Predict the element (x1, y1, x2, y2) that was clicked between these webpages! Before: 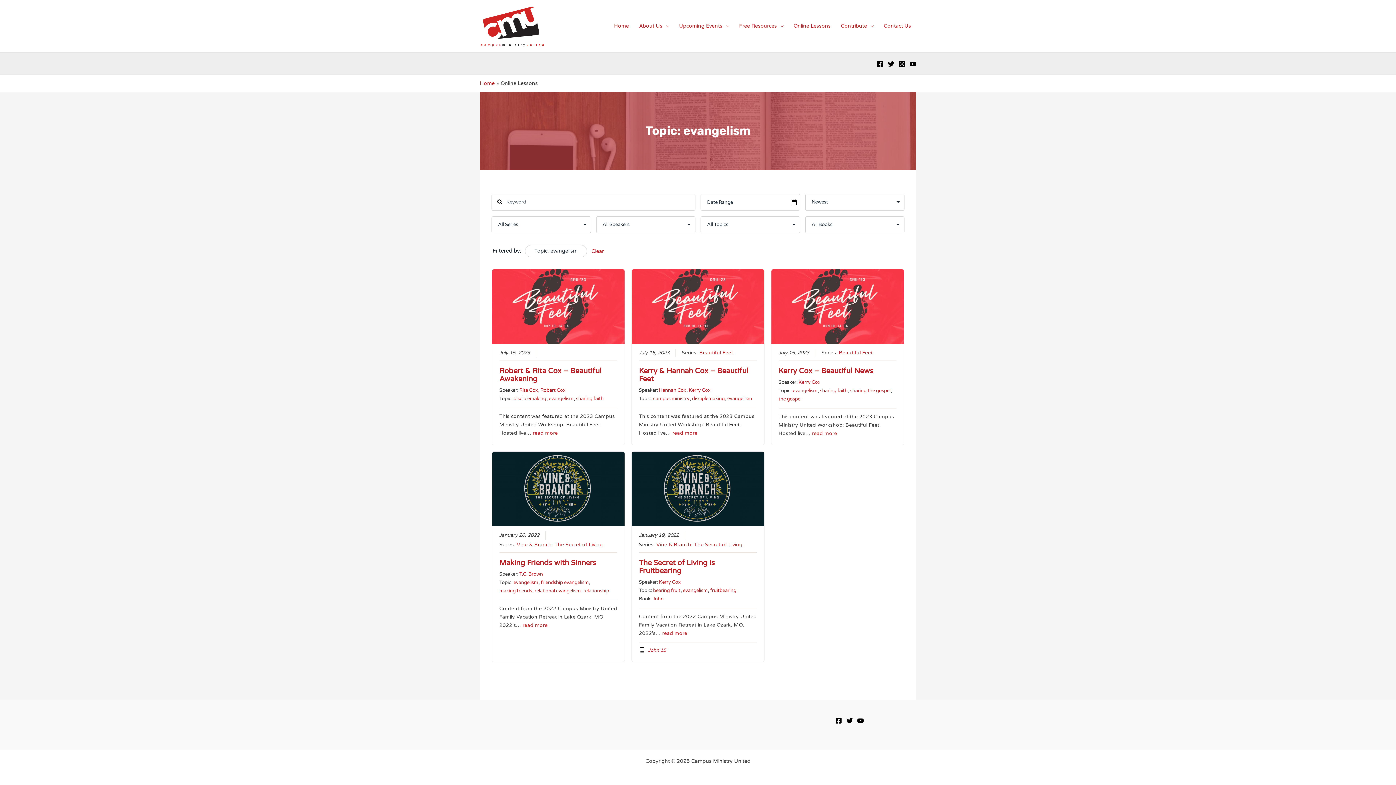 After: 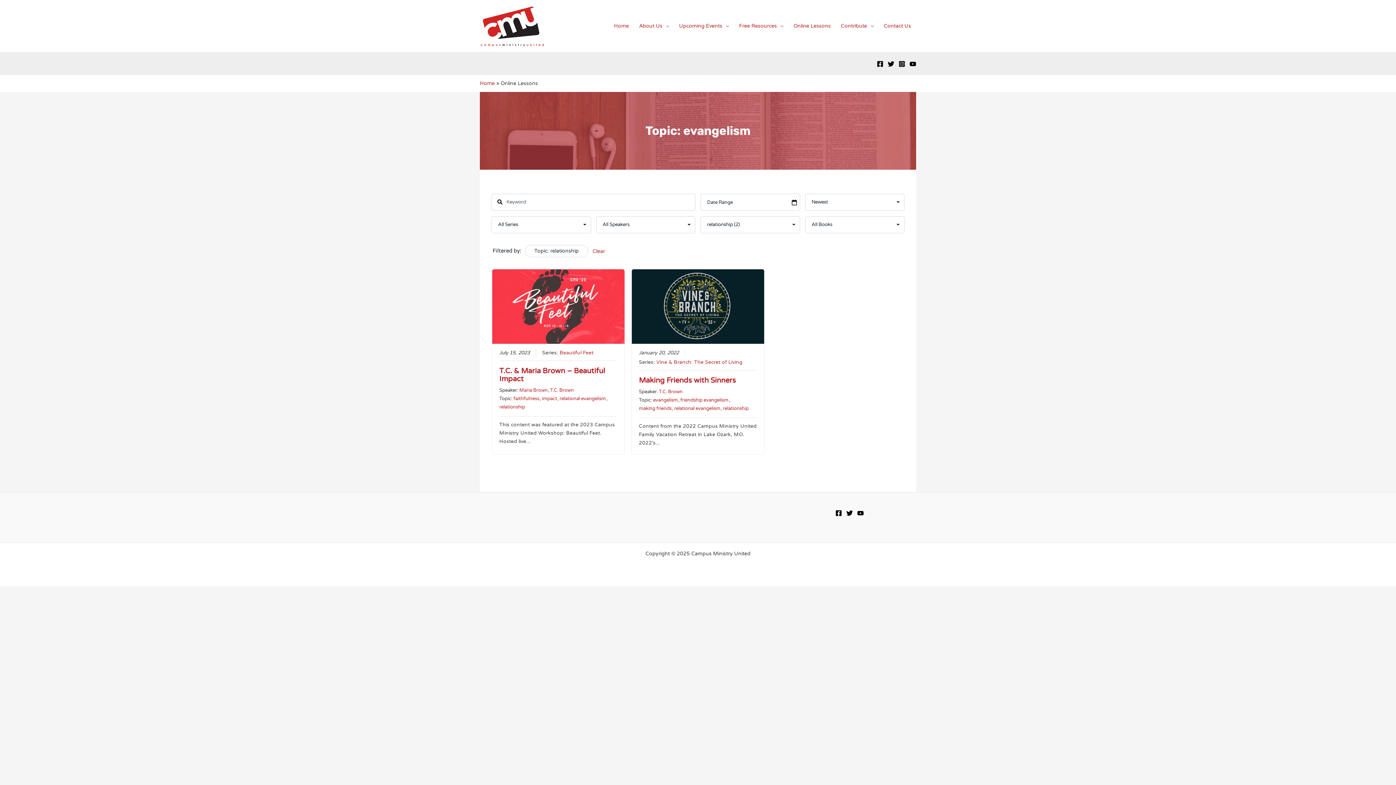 Action: label: relationship bbox: (583, 587, 609, 595)